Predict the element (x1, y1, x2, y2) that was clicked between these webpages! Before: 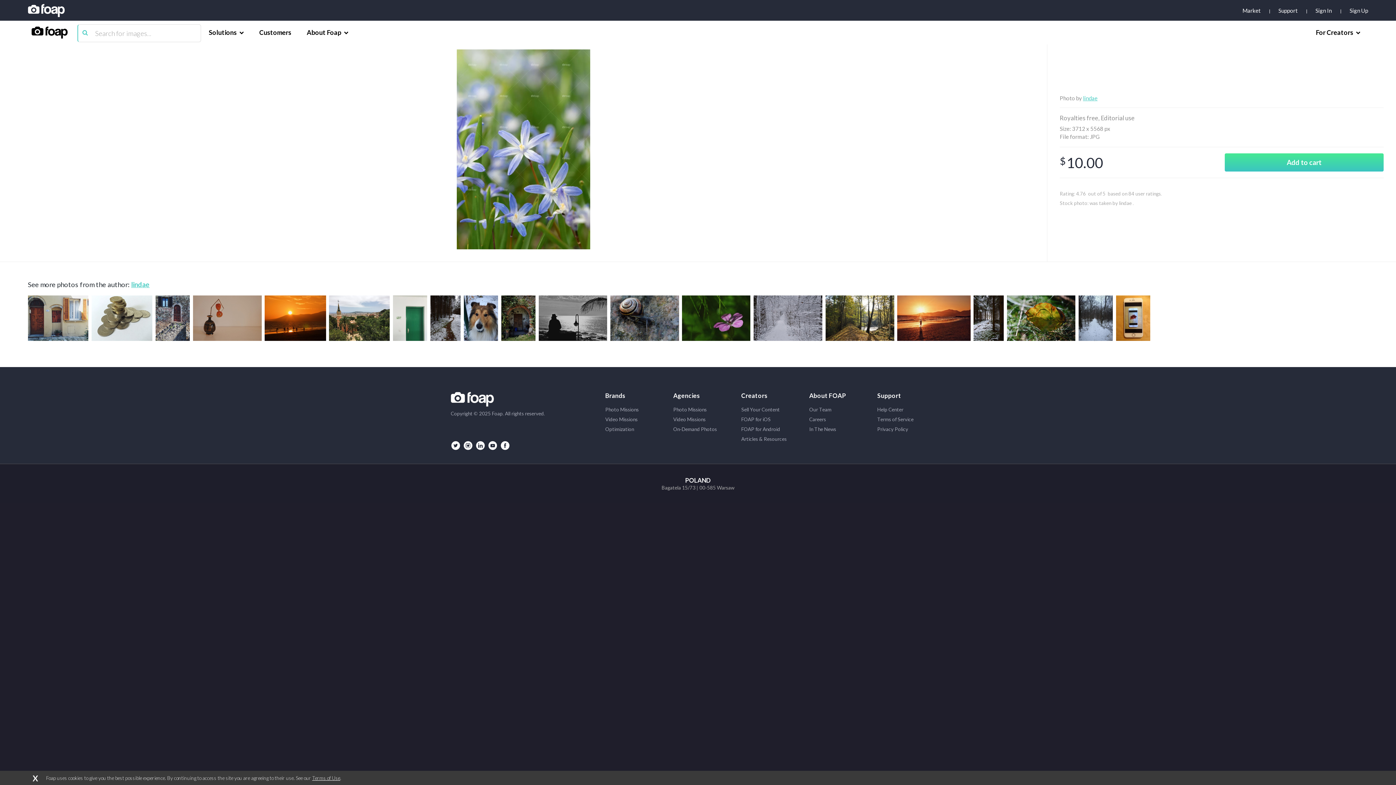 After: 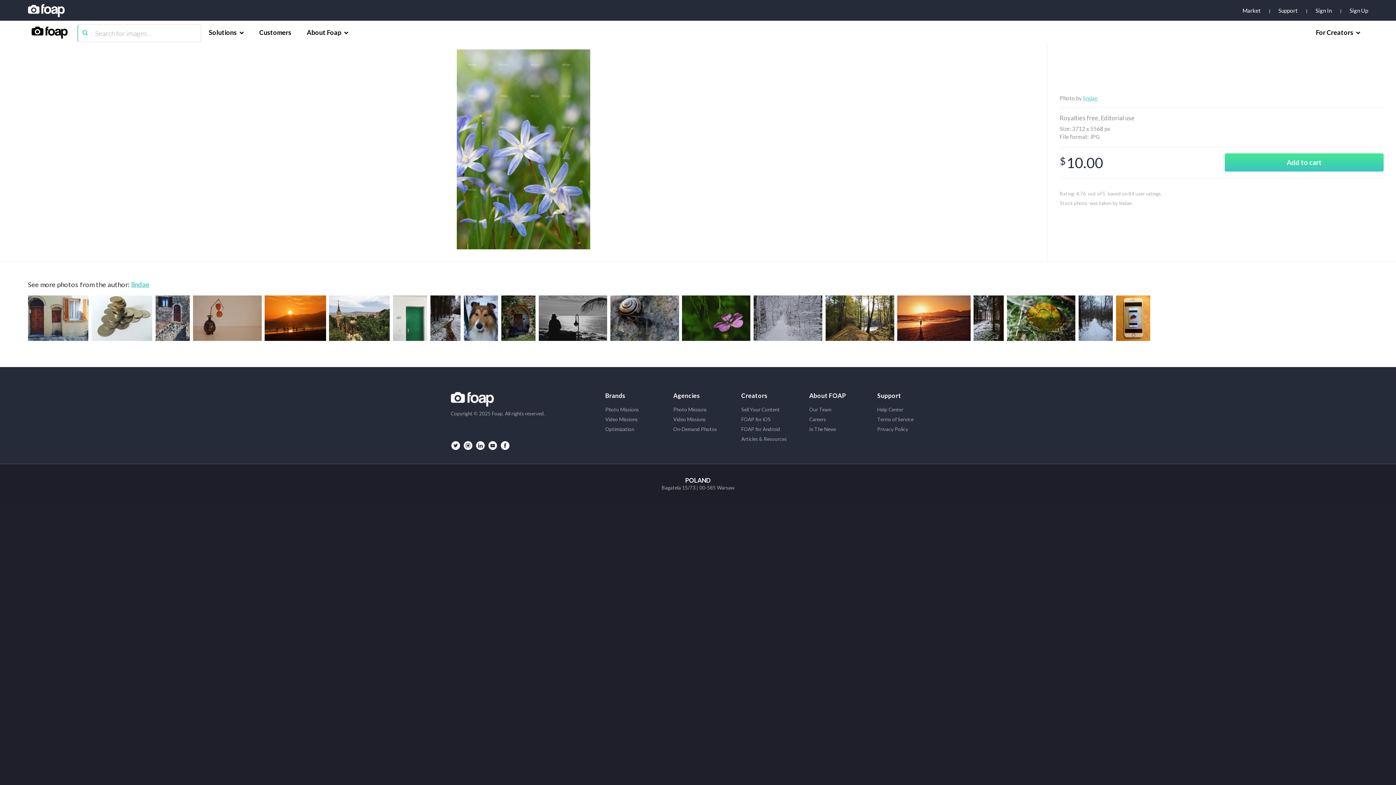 Action: label: X bbox: (32, 773, 46, 783)